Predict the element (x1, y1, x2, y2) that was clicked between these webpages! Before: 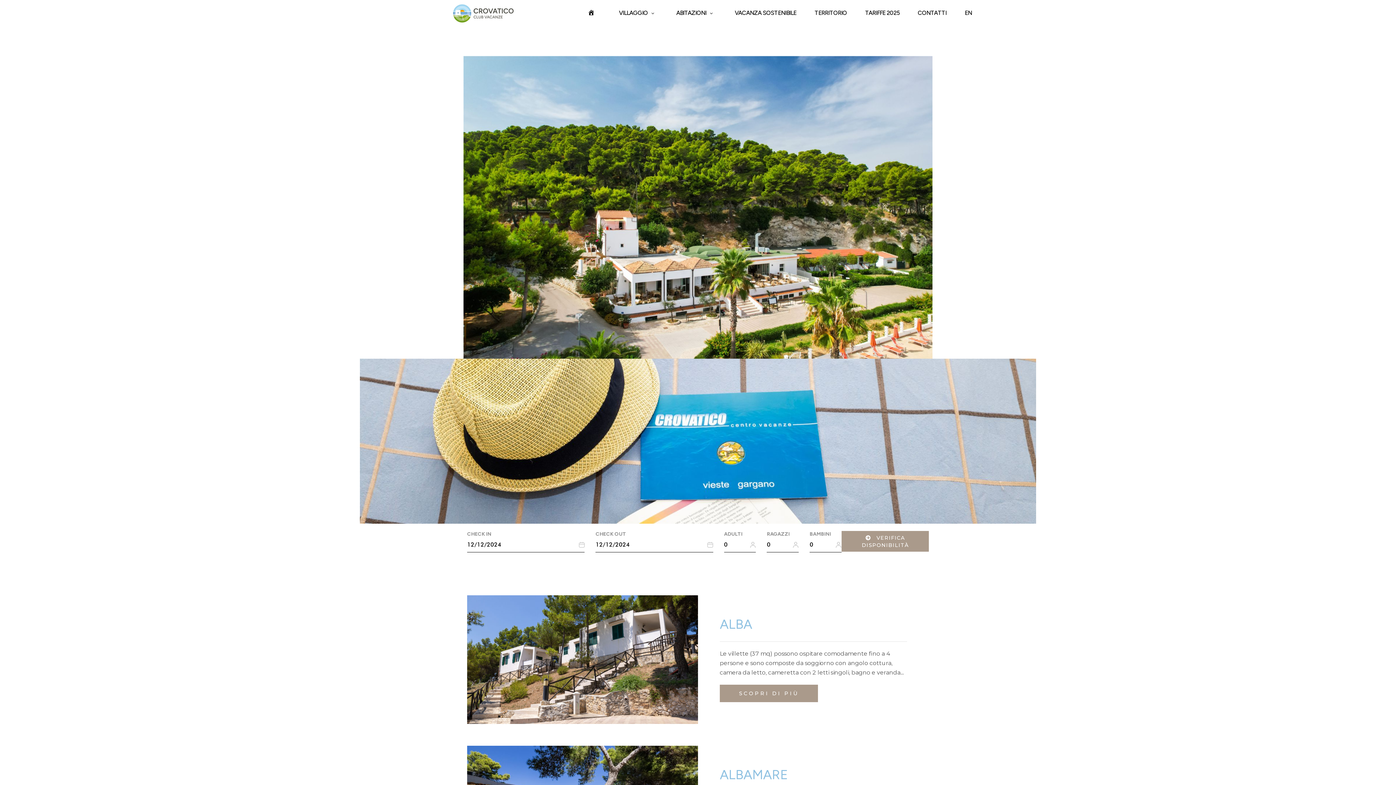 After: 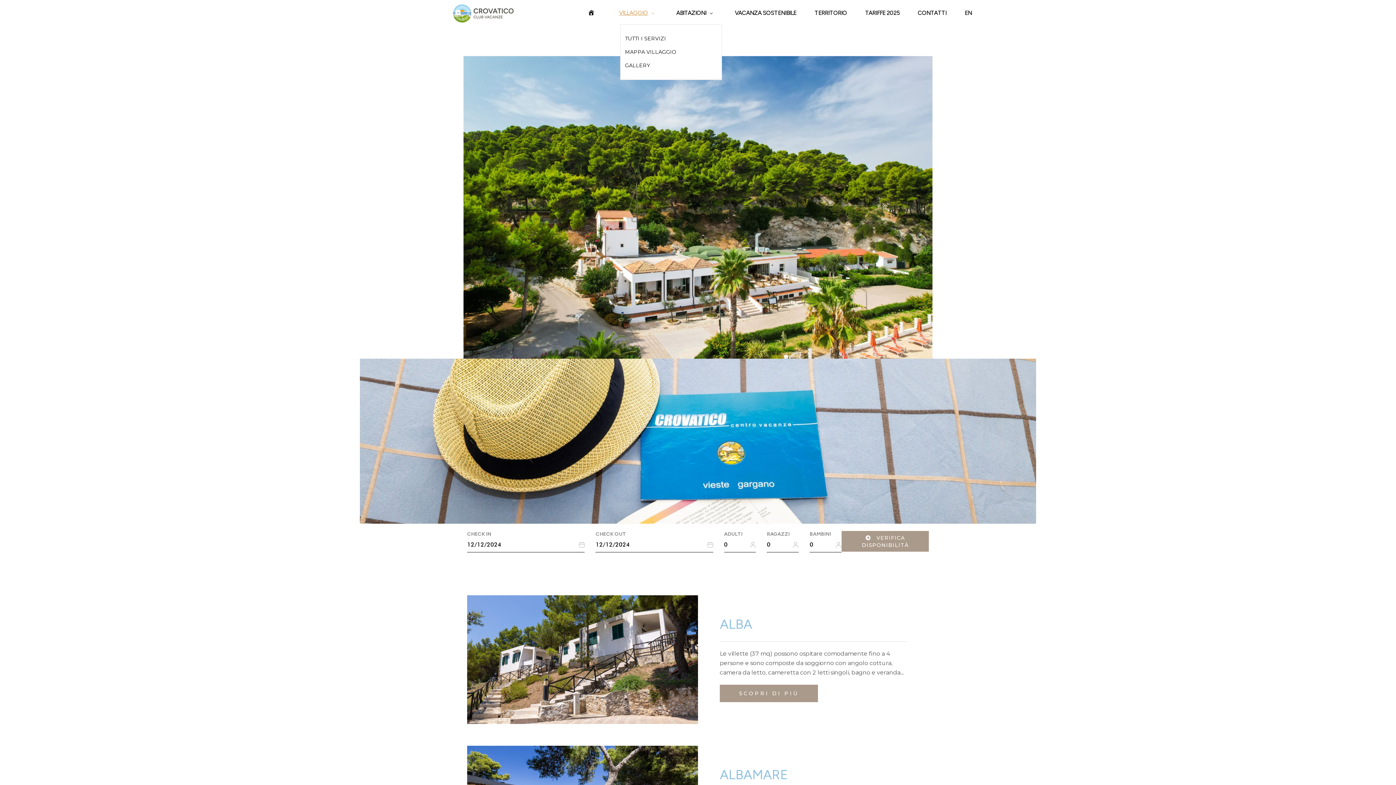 Action: label: VILLAGGIO bbox: (614, 2, 669, 24)